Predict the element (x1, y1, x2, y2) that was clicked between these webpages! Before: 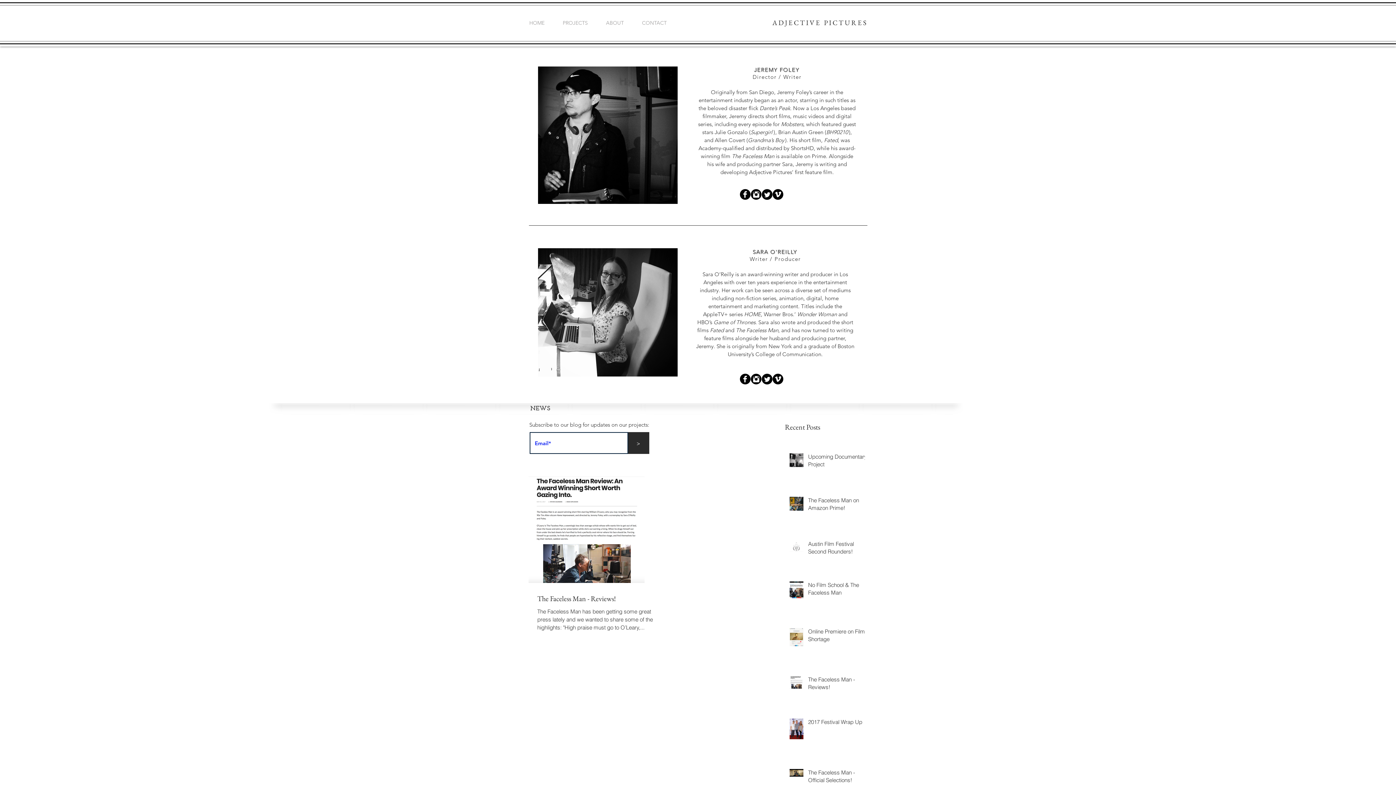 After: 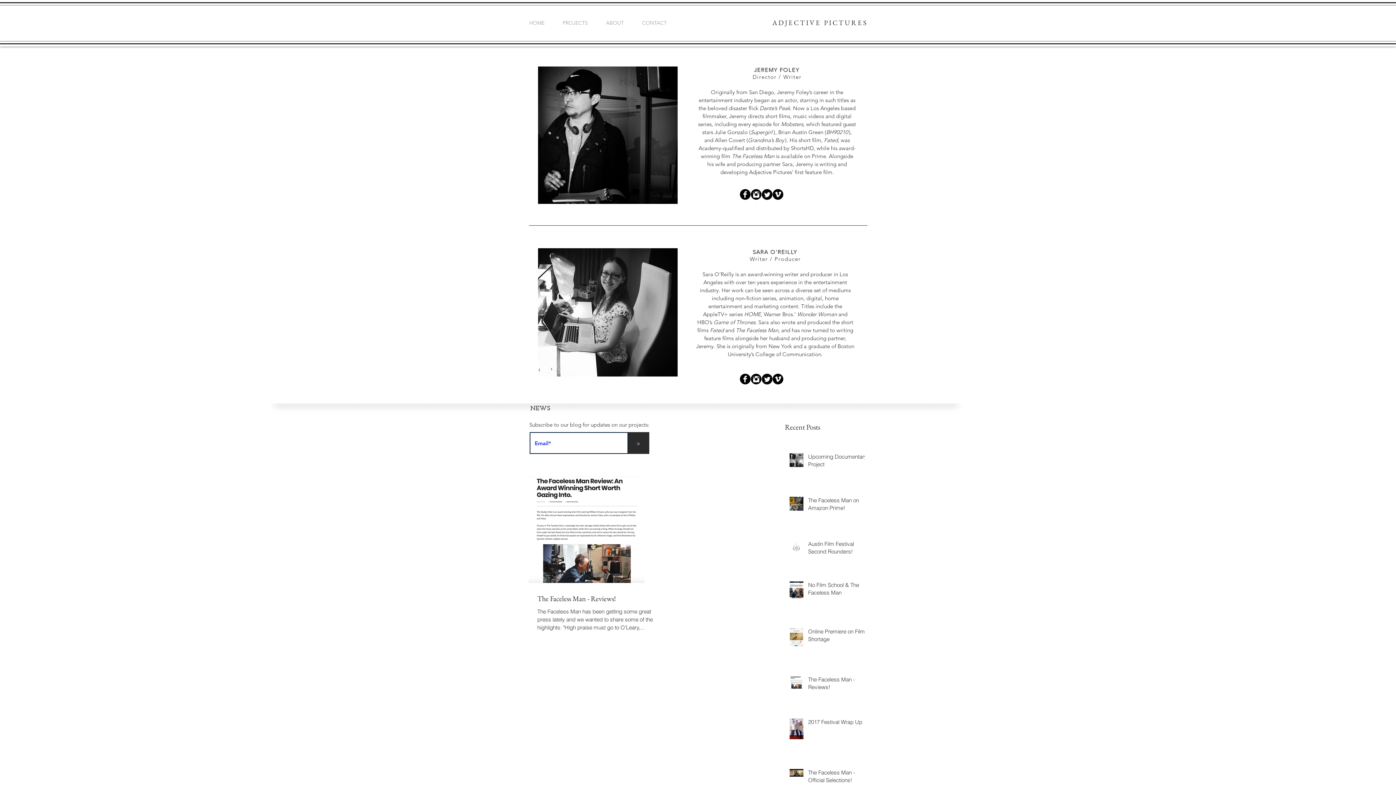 Action: bbox: (750, 189, 761, 200) label: Instagram Black Round 